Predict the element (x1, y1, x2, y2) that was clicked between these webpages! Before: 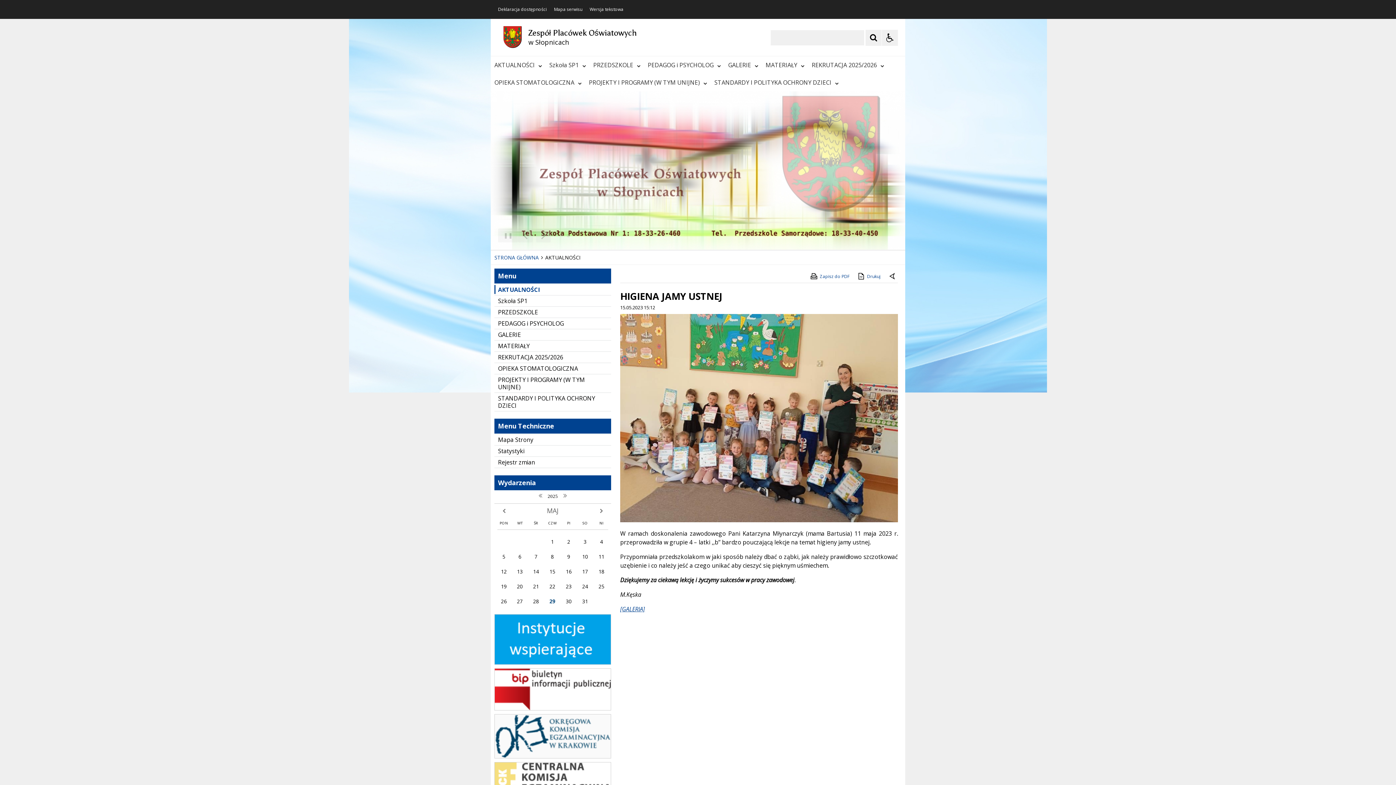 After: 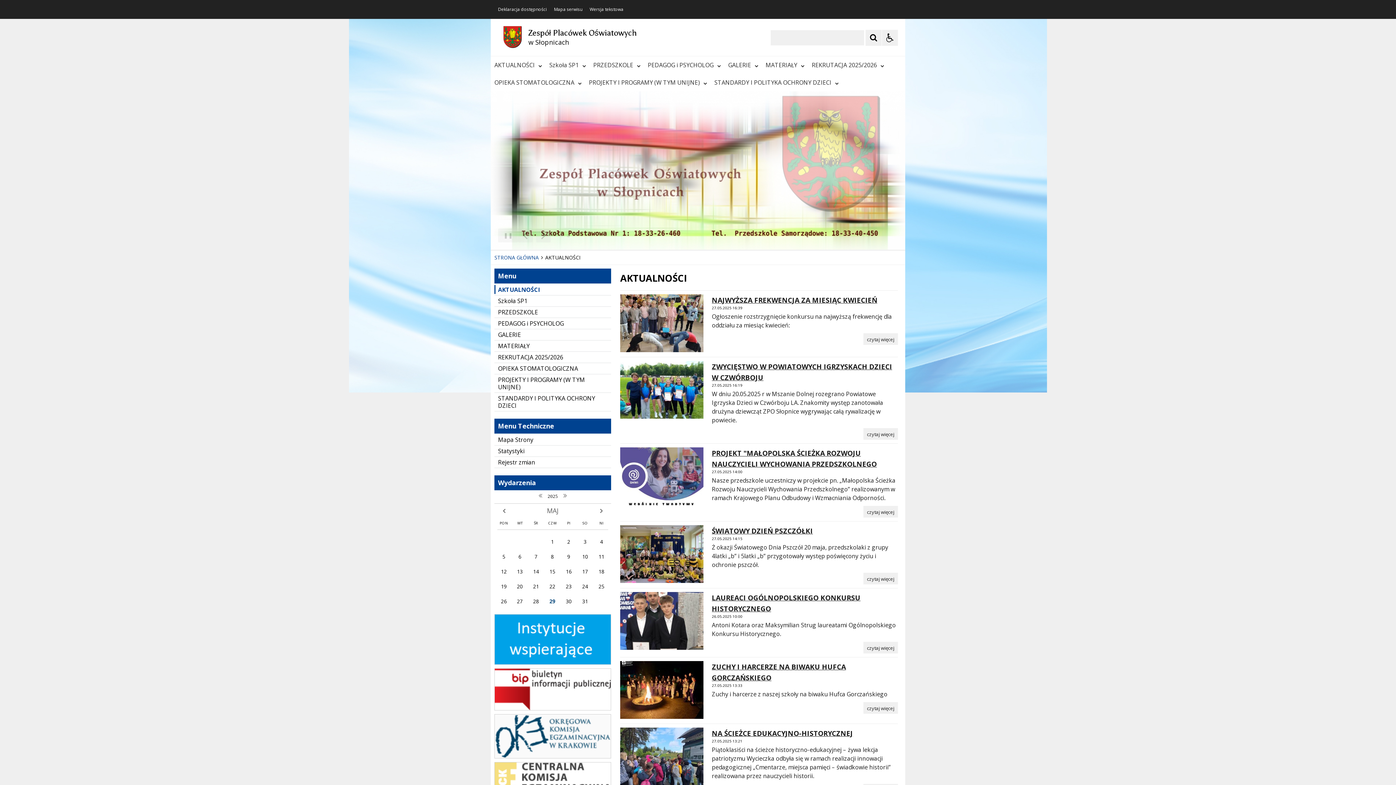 Action: label: AKTUALNOŚCI bbox: (490, 56, 545, 73)